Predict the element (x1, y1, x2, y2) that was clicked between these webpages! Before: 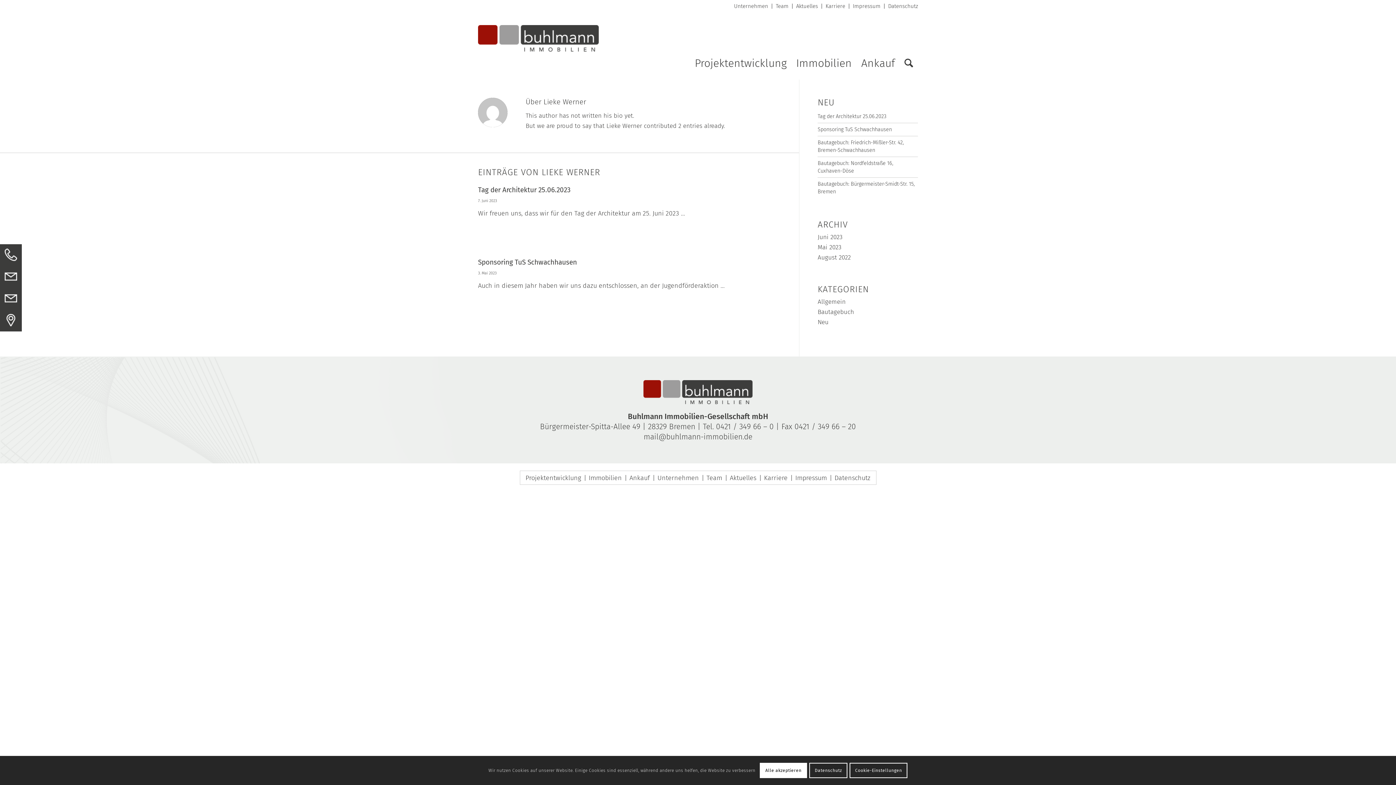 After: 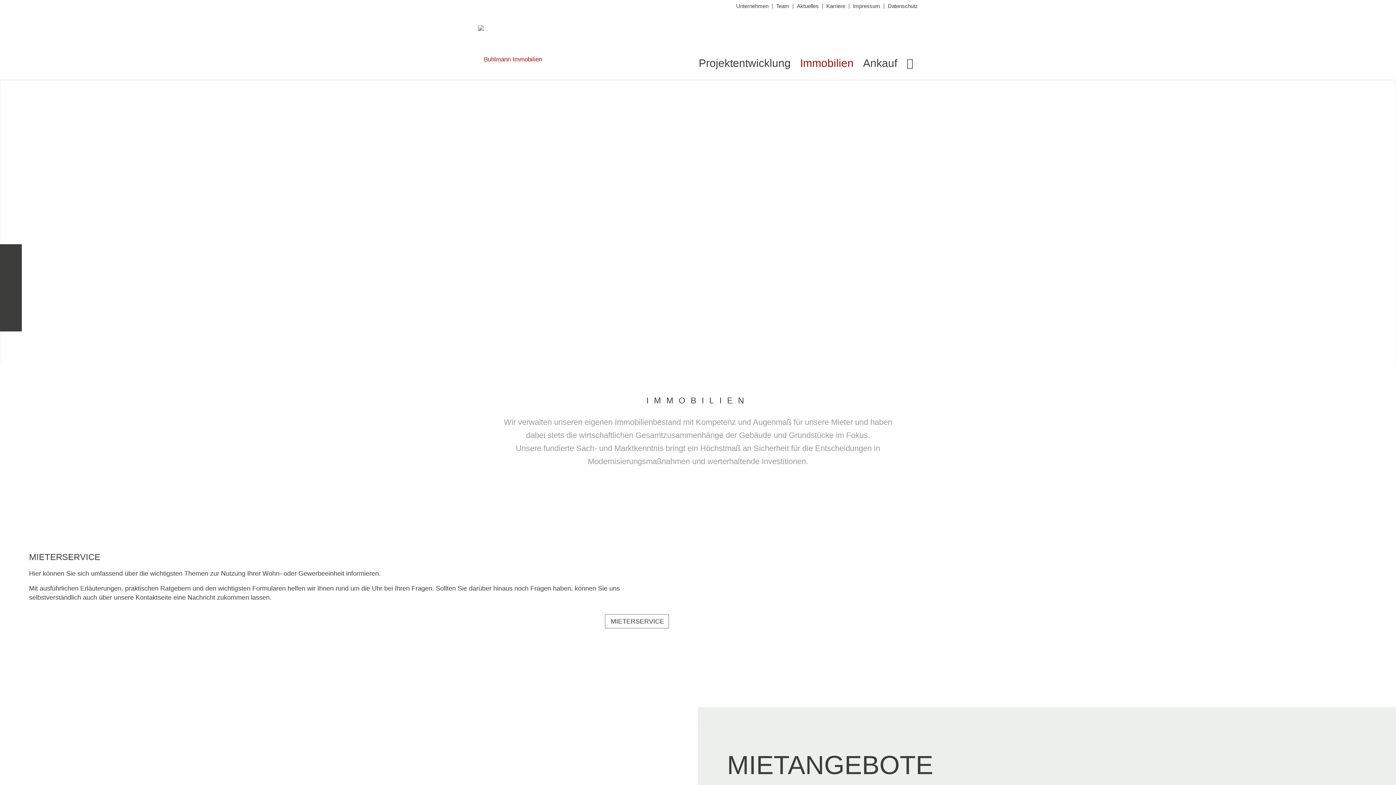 Action: bbox: (791, 28, 856, 97) label: Immobilien